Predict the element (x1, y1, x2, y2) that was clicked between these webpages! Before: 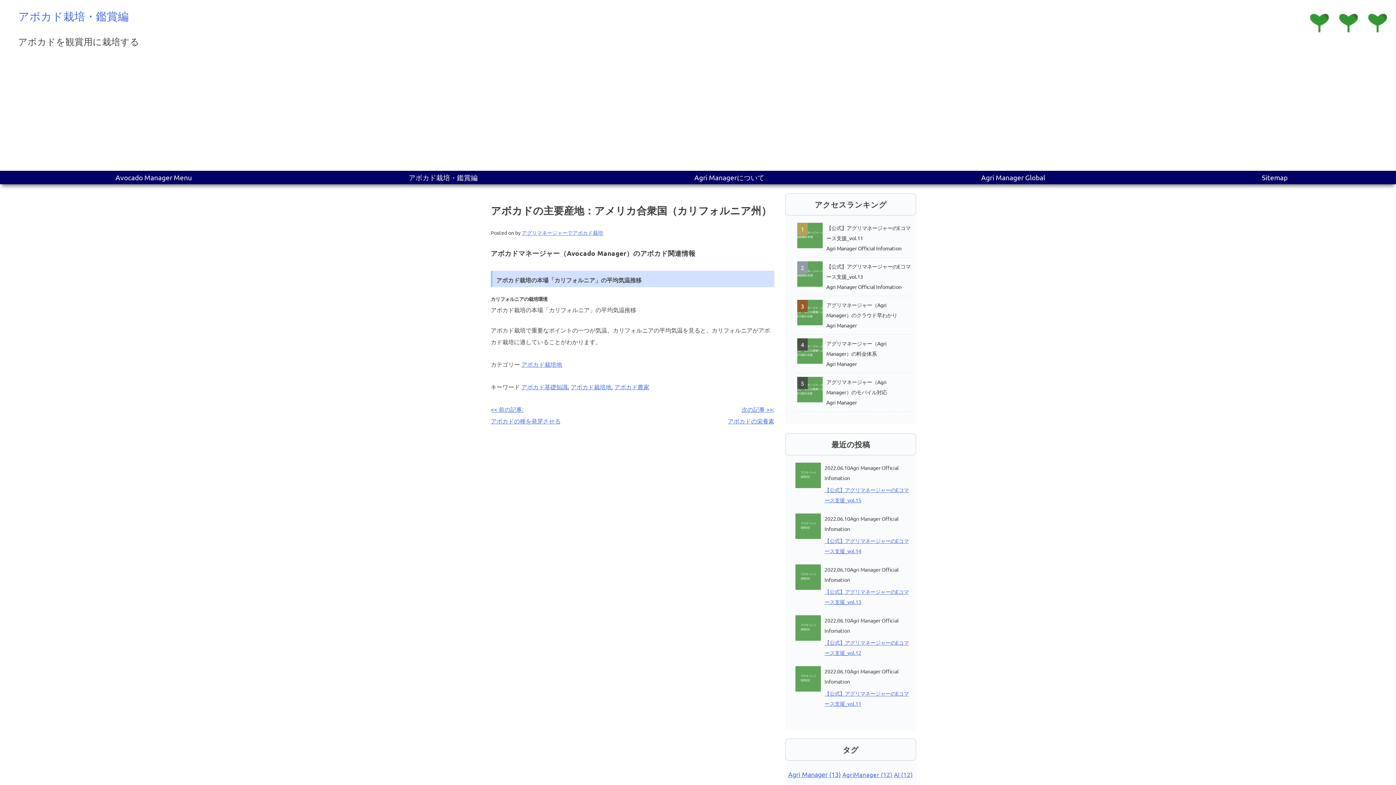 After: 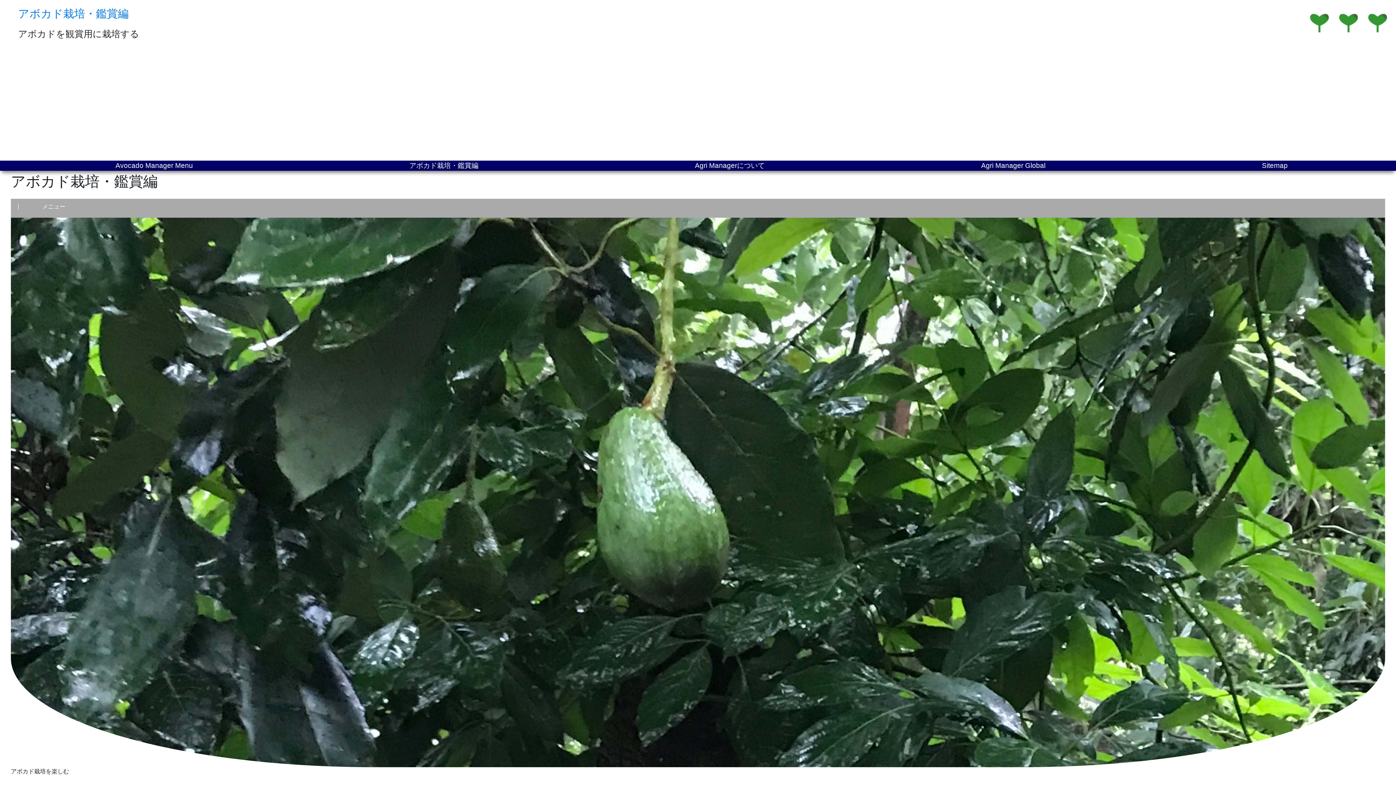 Action: label: アボカド栽培・鑑賞編 bbox: (408, 169, 477, 185)